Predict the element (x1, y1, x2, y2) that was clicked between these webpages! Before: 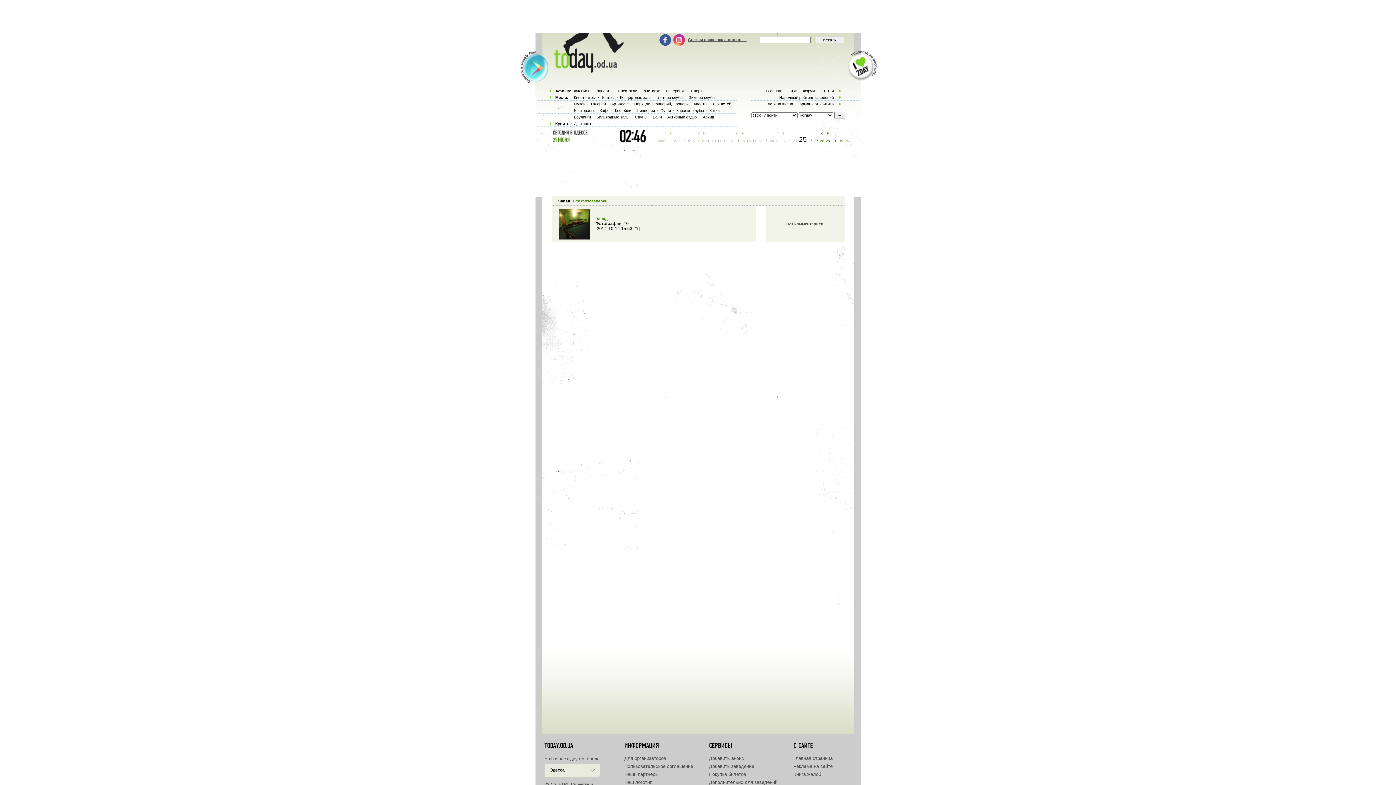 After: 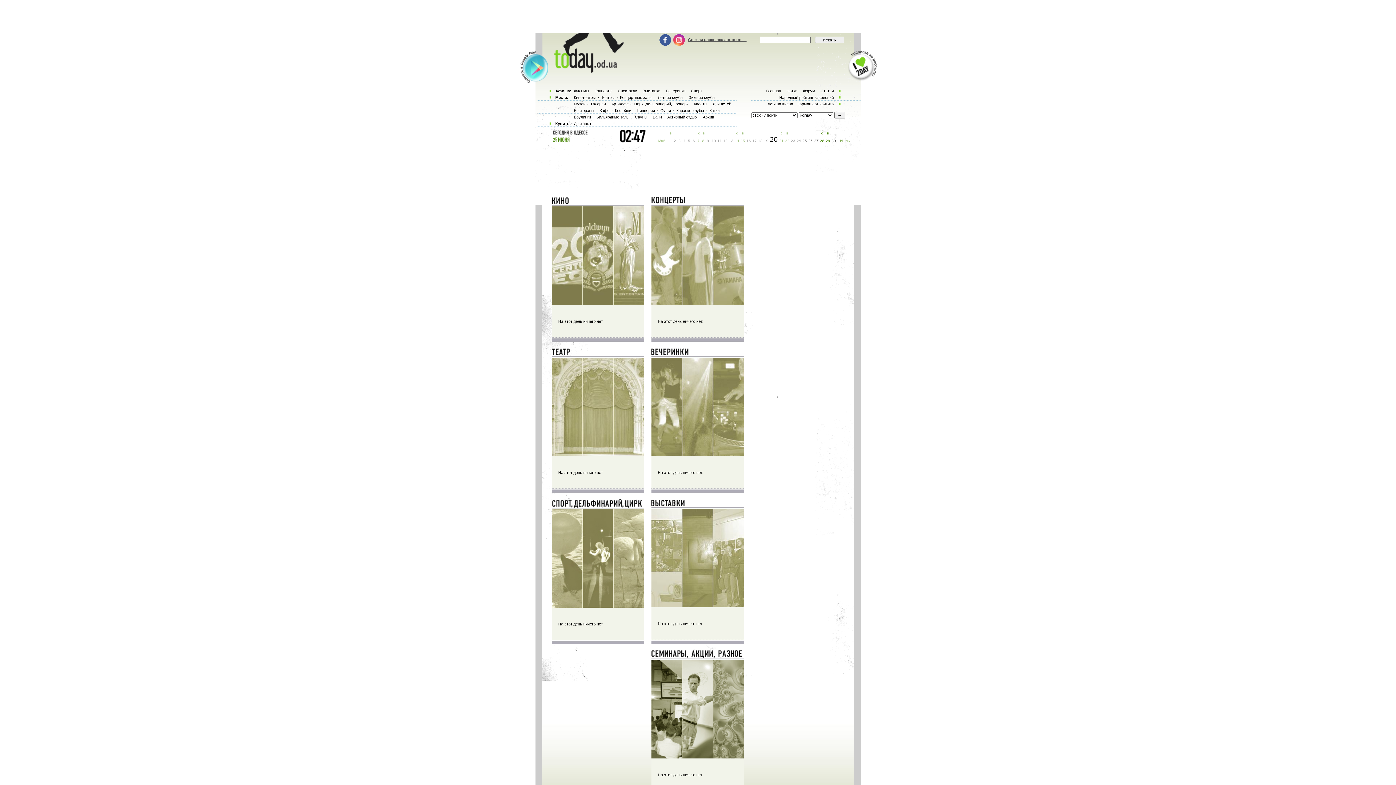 Action: bbox: (770, 138, 774, 142) label: 20